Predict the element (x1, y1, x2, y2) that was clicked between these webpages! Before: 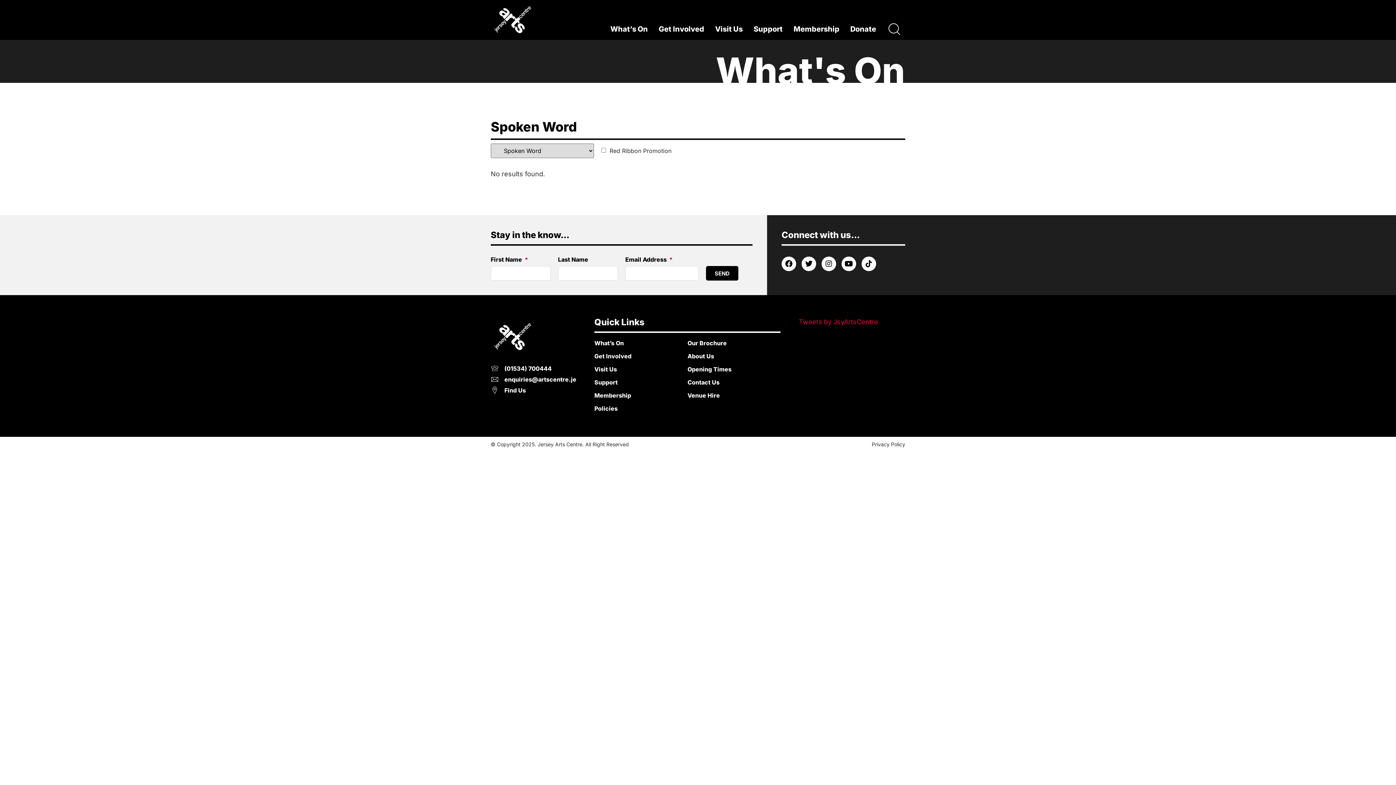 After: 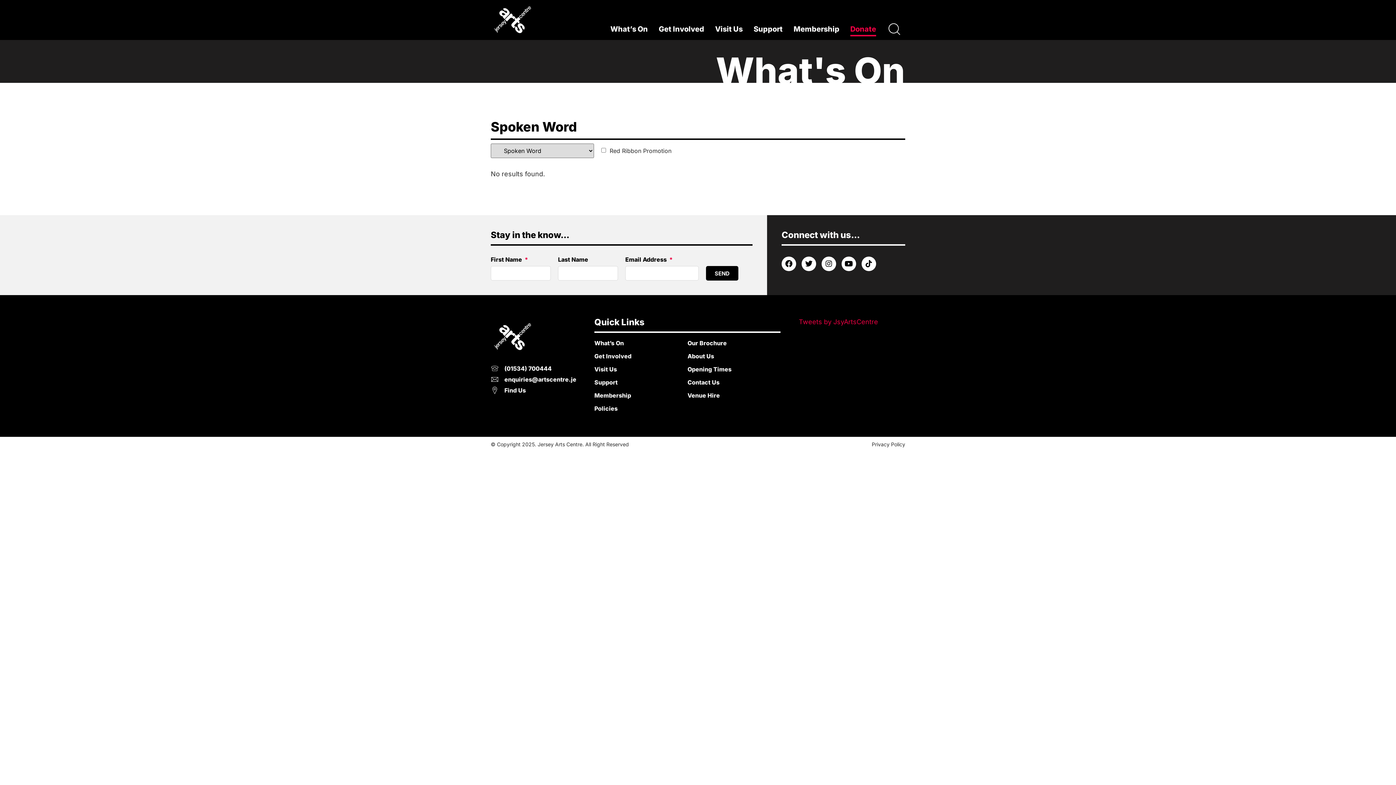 Action: label: Donate bbox: (850, 21, 876, 36)